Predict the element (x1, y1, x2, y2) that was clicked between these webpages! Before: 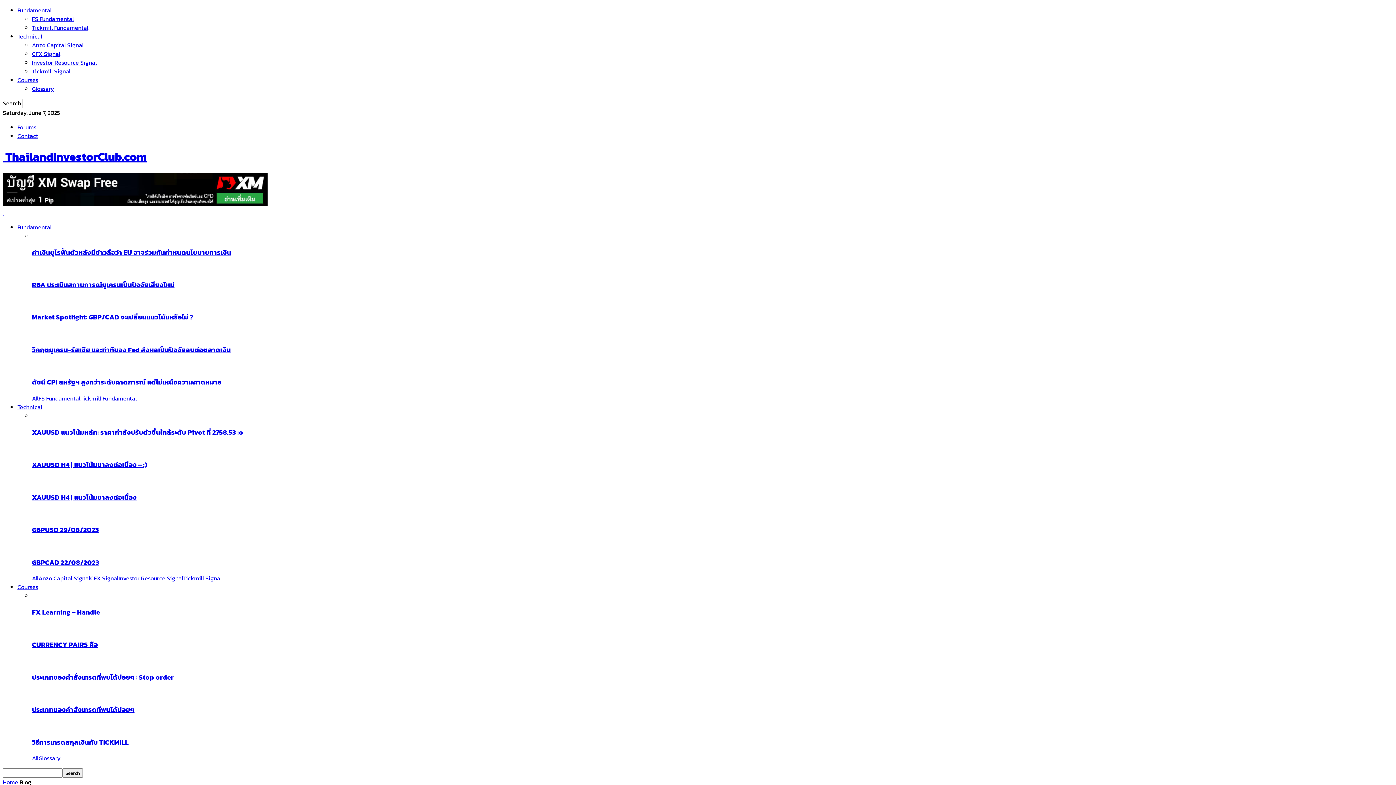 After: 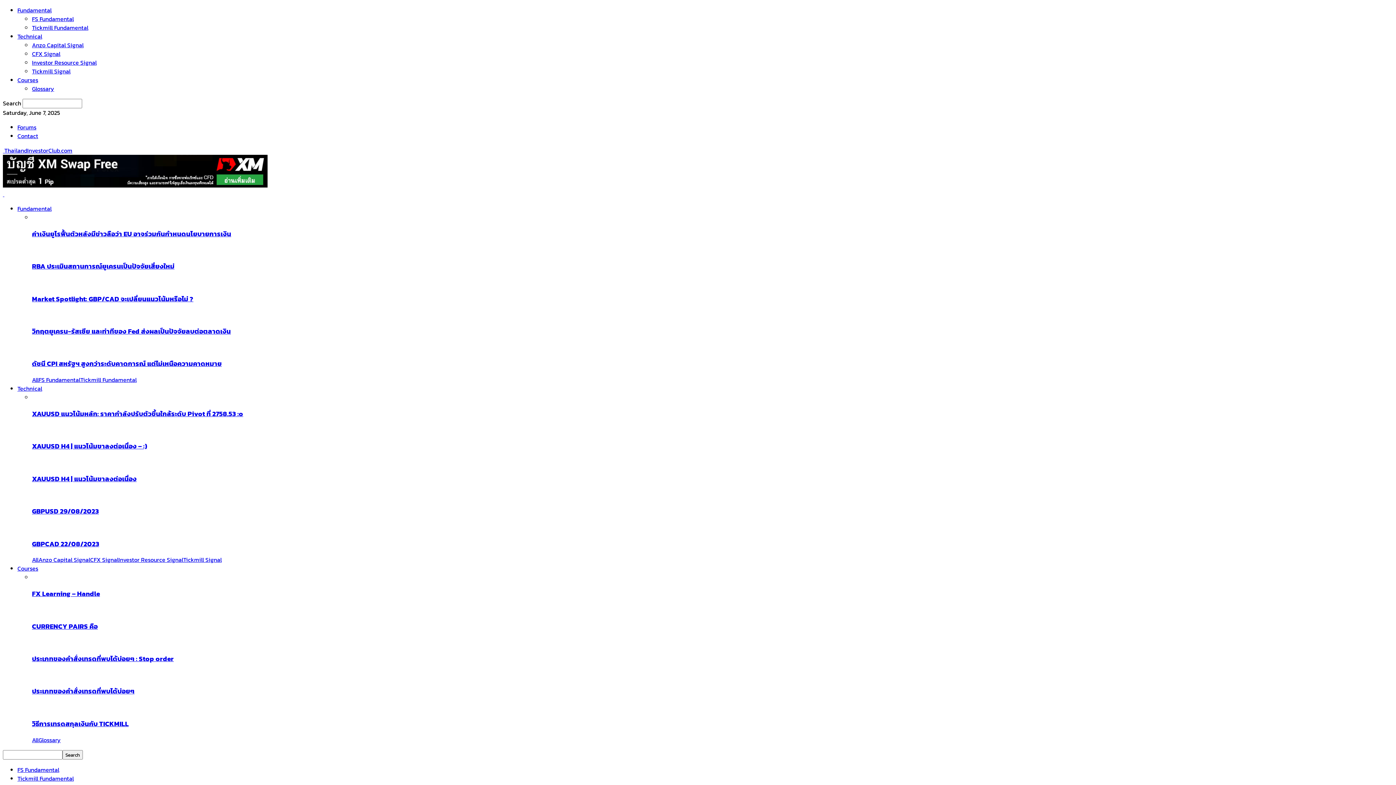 Action: bbox: (38, 394, 80, 402) label: FS Fundamental